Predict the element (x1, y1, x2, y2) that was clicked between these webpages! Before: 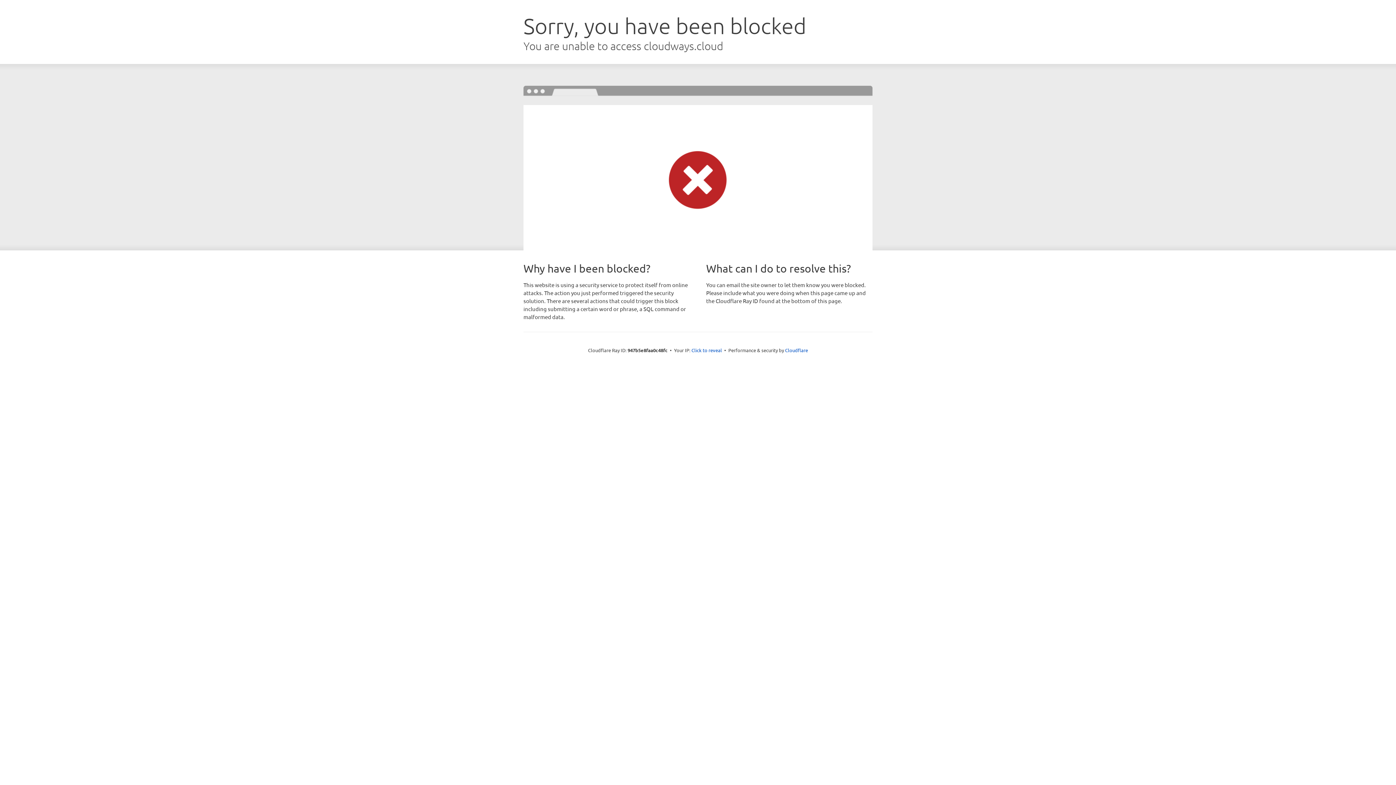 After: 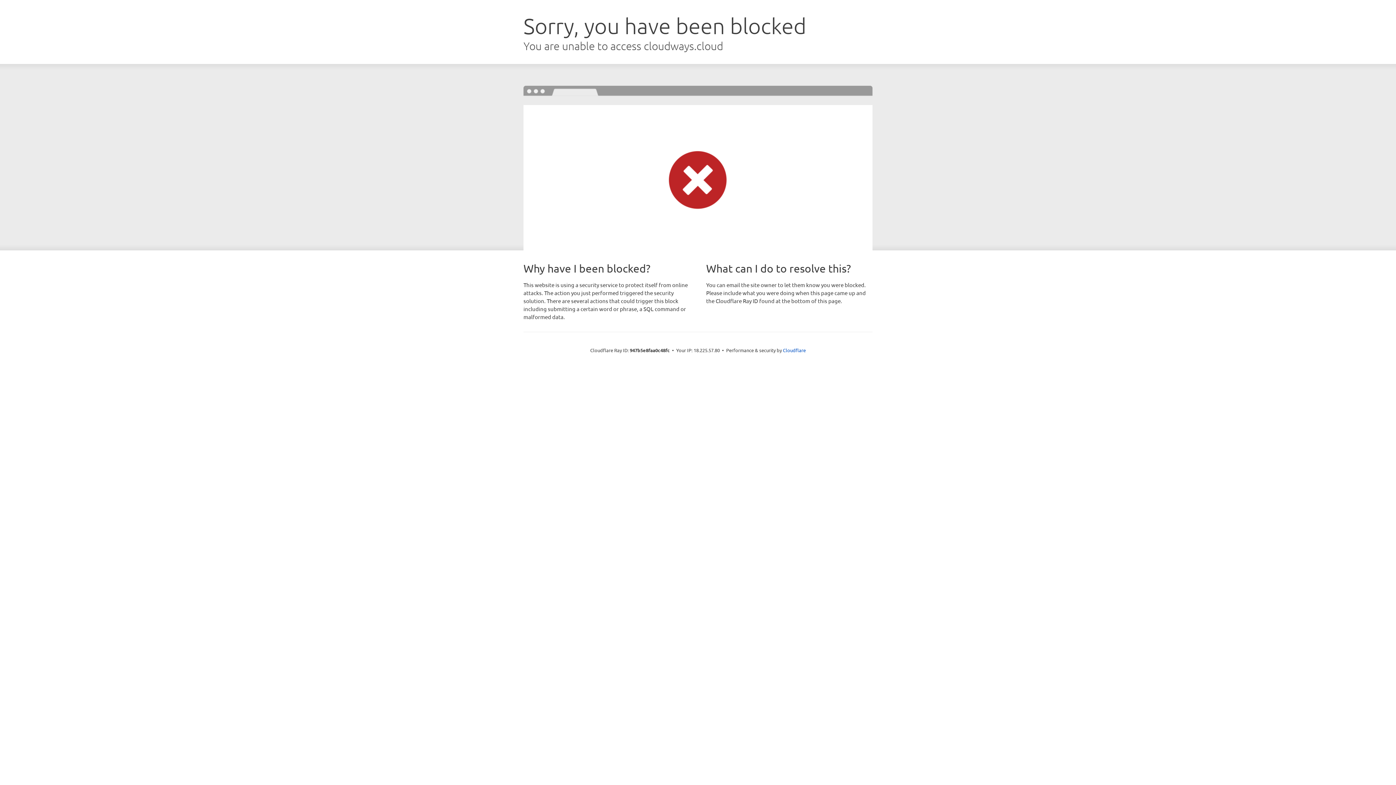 Action: bbox: (691, 346, 722, 353) label: Click to reveal